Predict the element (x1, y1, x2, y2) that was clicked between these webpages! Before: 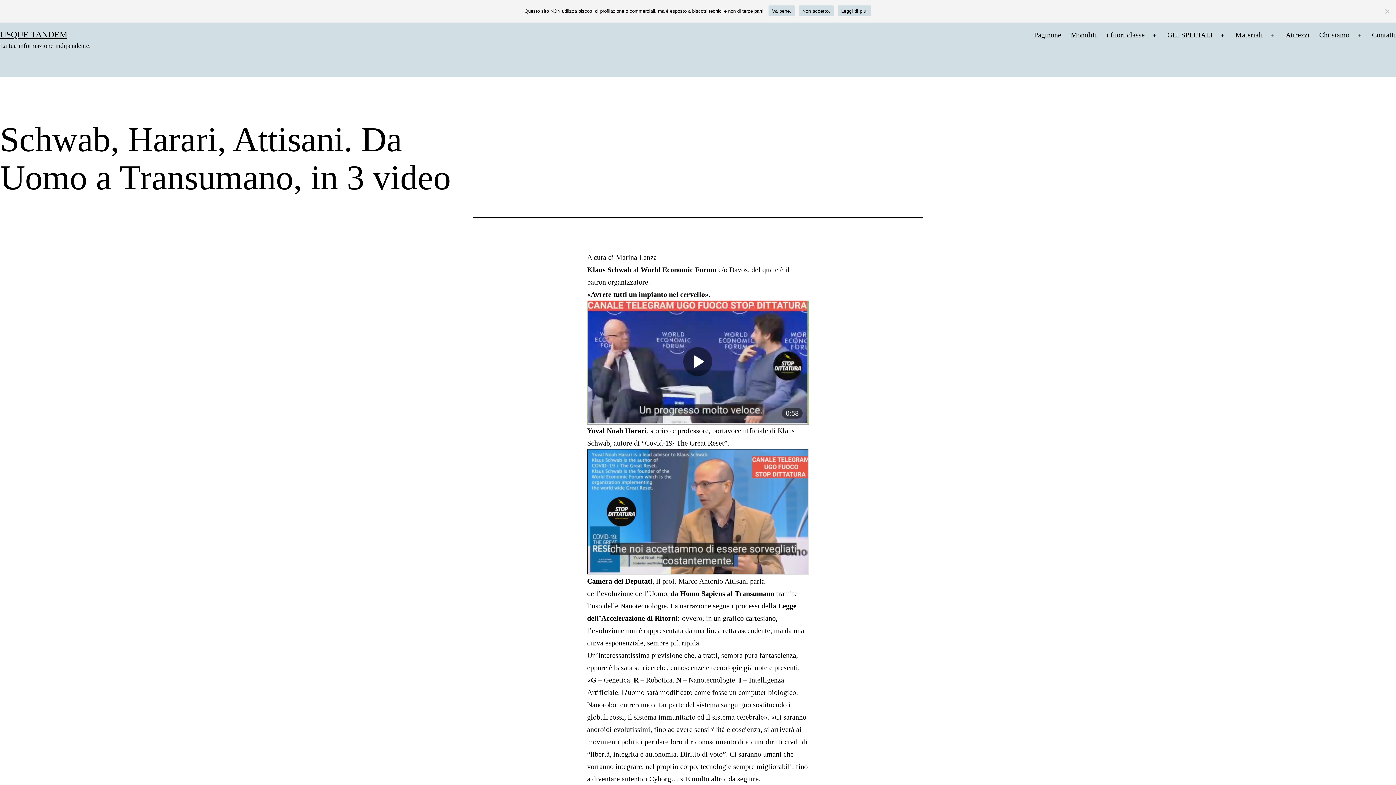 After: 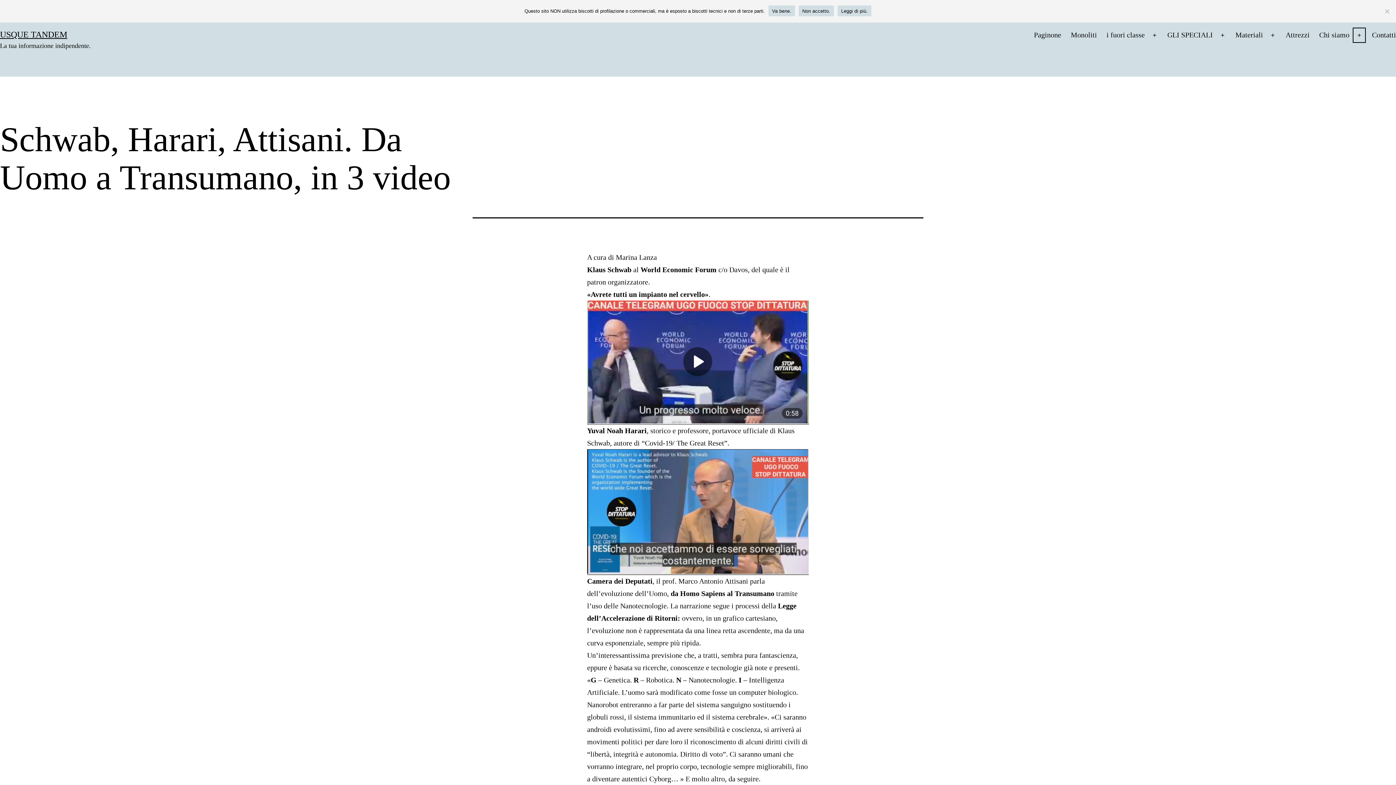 Action: bbox: (1351, 26, 1367, 44) label: Apri menu